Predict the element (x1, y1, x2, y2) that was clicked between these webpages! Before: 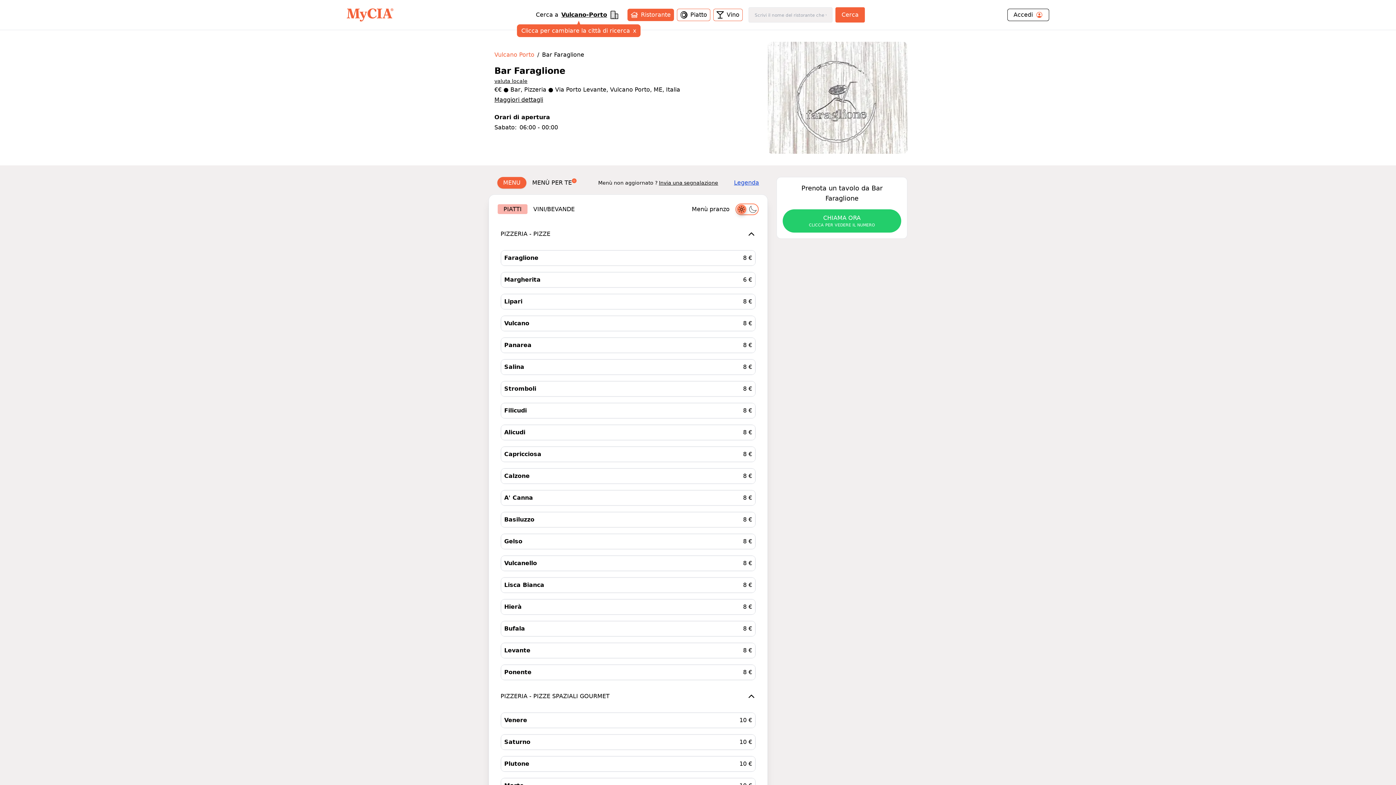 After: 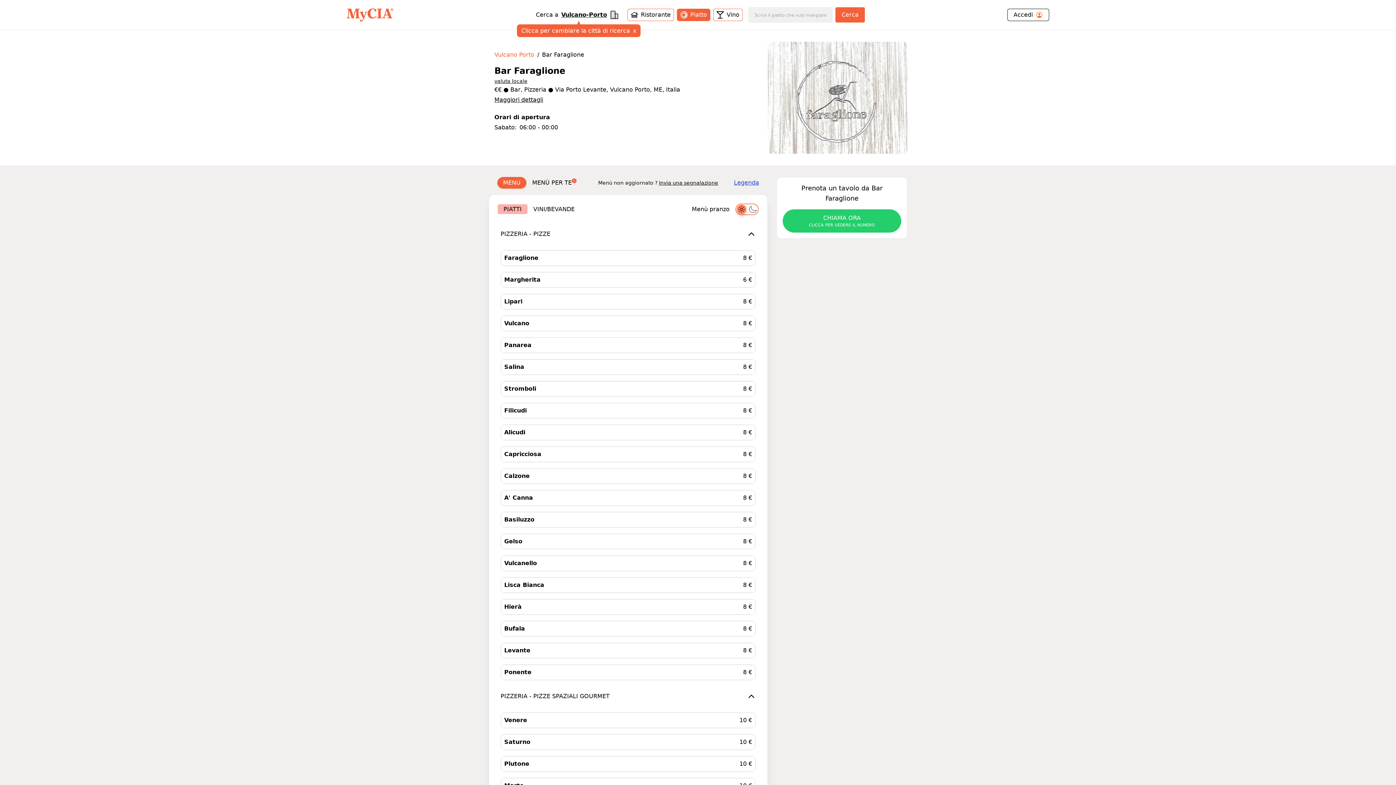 Action: bbox: (677, 8, 710, 21) label: Piatto